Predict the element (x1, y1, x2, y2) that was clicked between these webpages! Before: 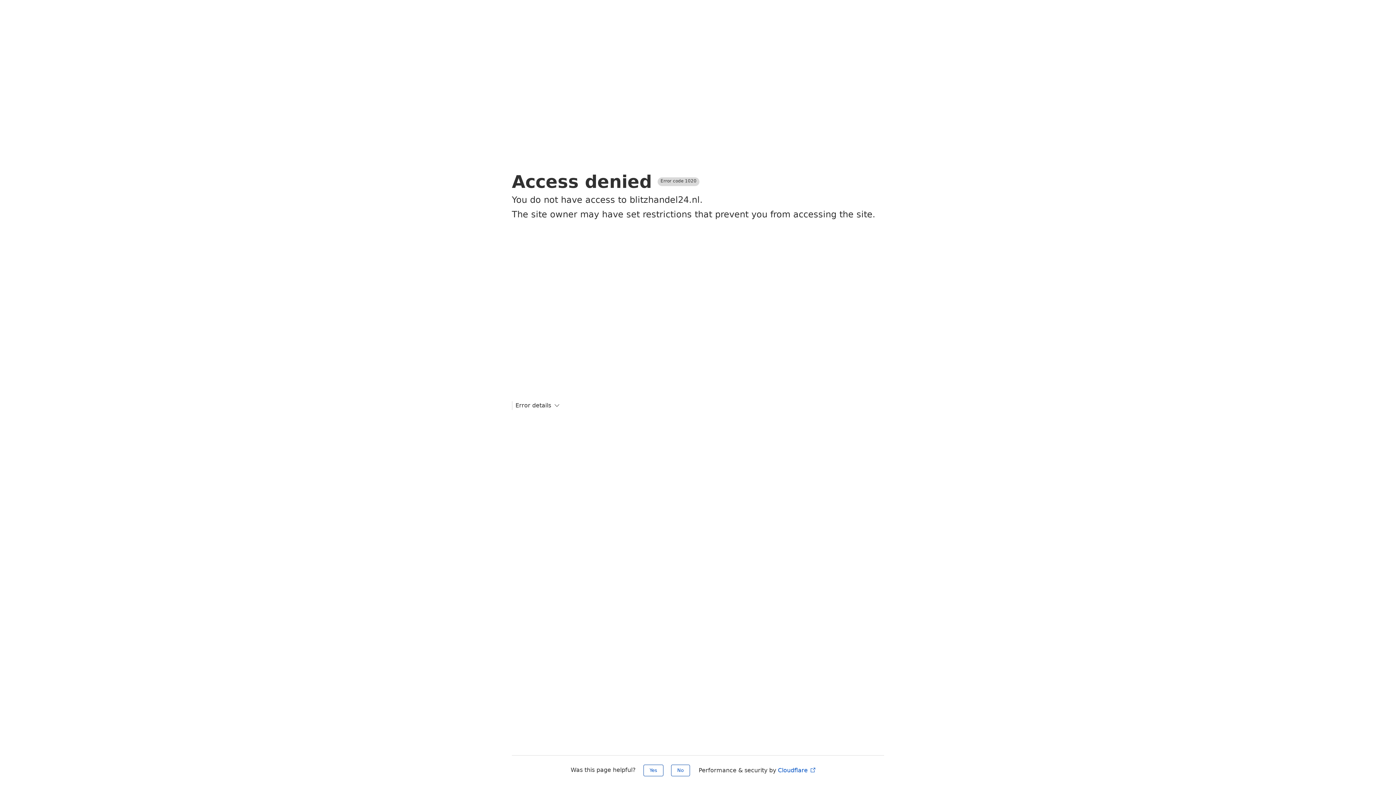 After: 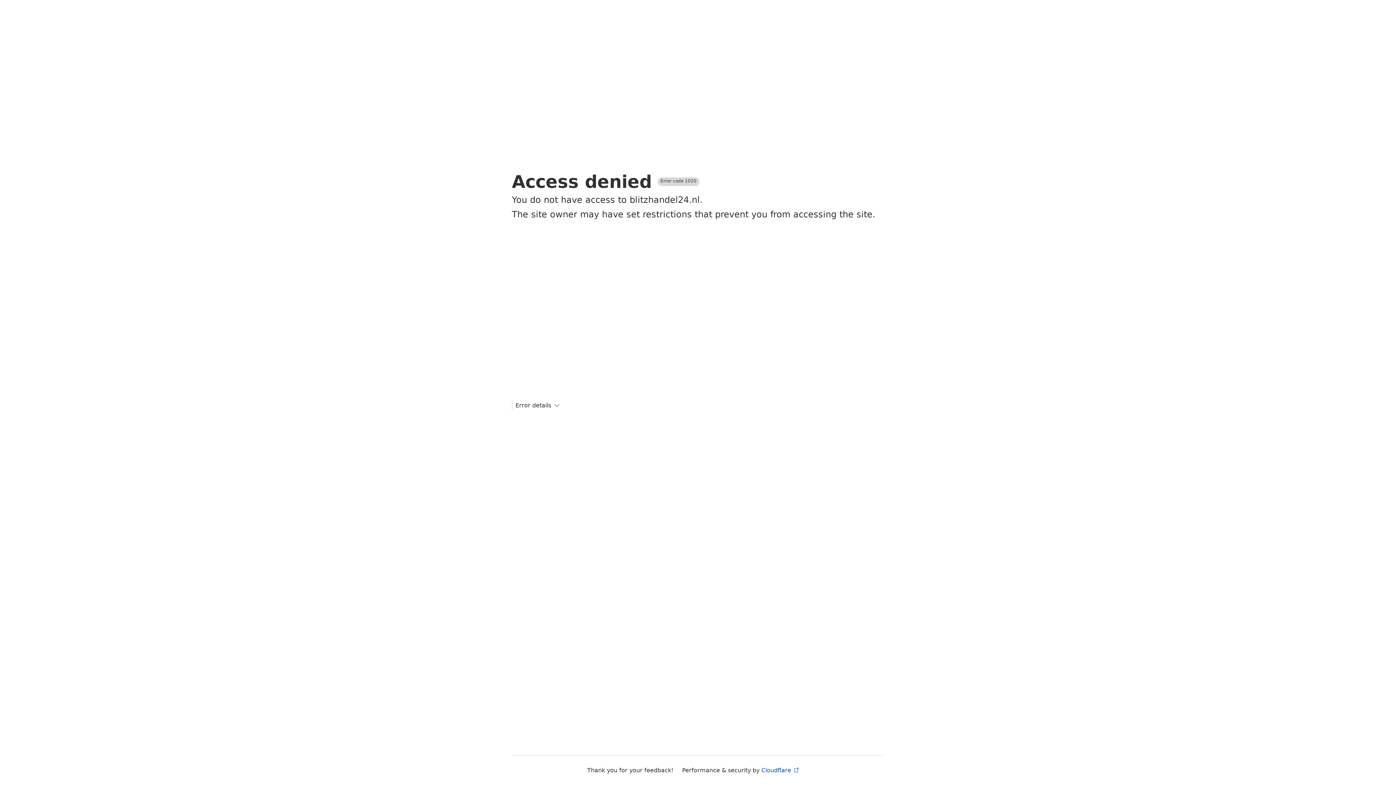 Action: bbox: (643, 765, 663, 776) label: Yes